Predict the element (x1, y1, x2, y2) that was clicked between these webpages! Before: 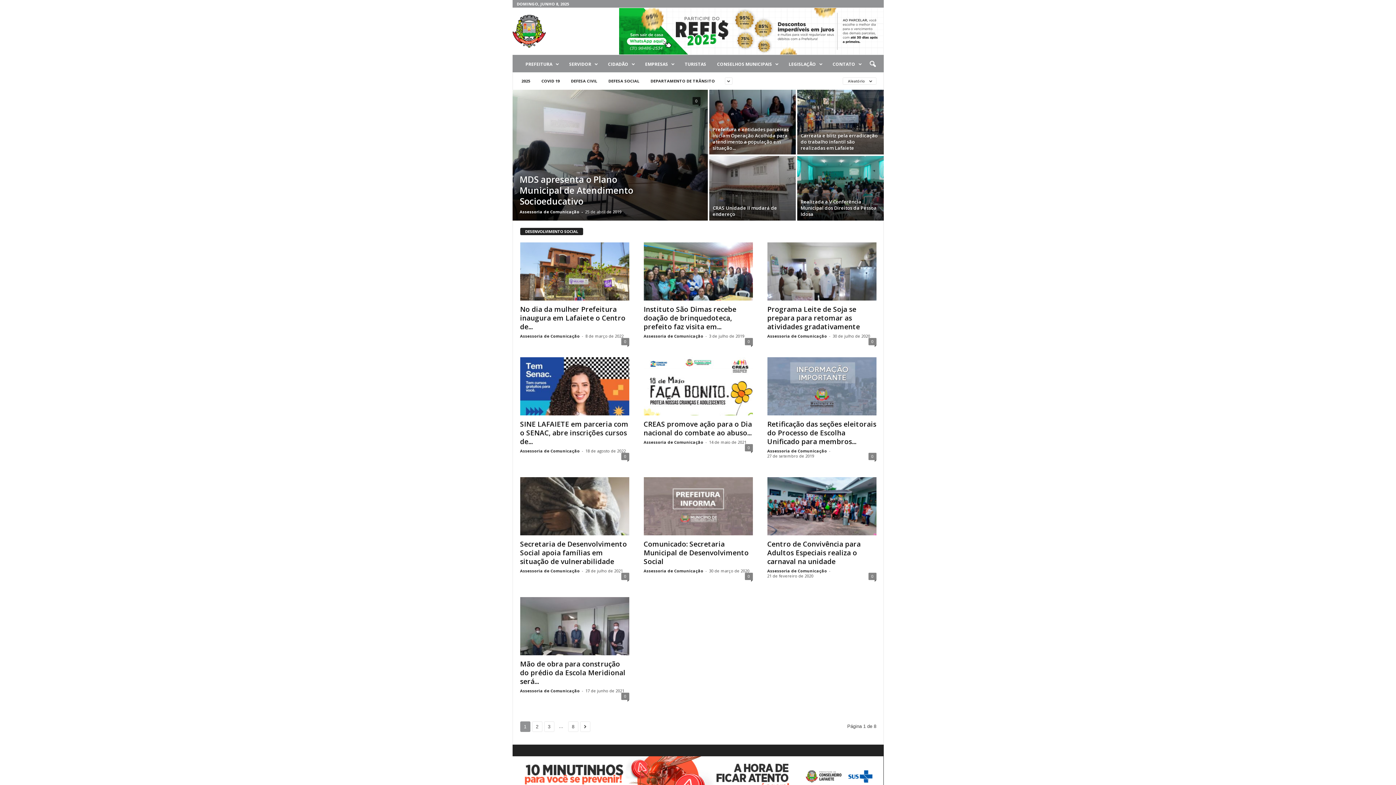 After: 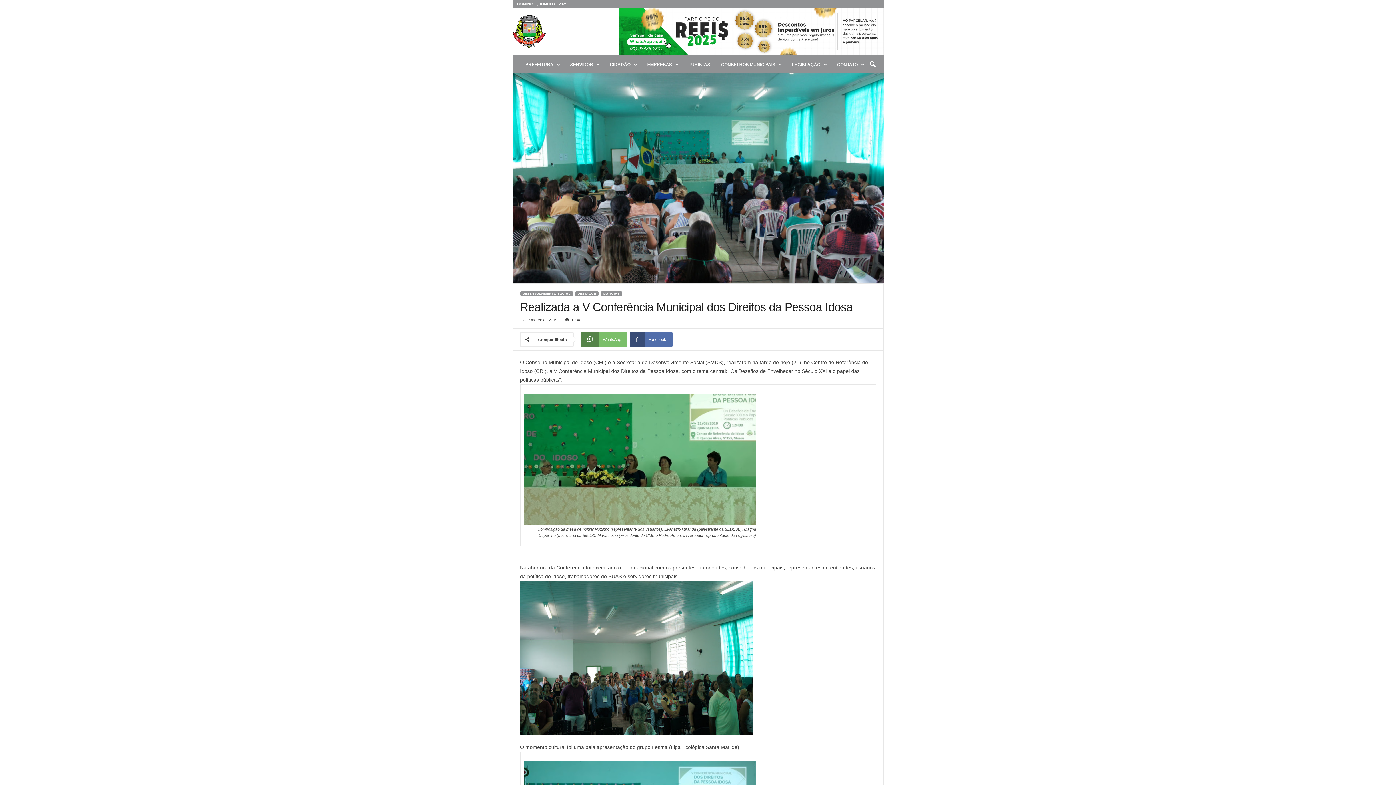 Action: bbox: (800, 198, 876, 217) label: Realizada a V Conferência Municipal dos Direitos da Pessoa Idosa